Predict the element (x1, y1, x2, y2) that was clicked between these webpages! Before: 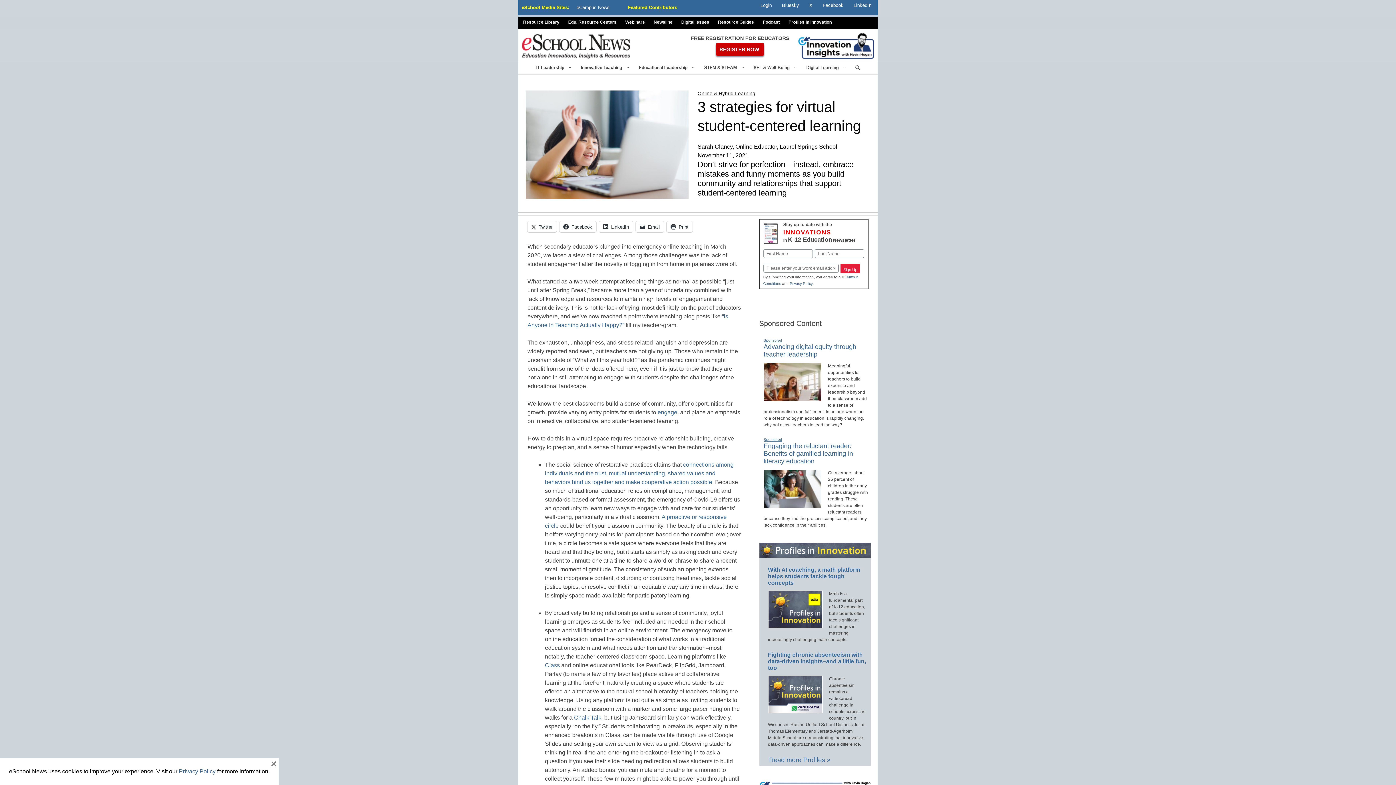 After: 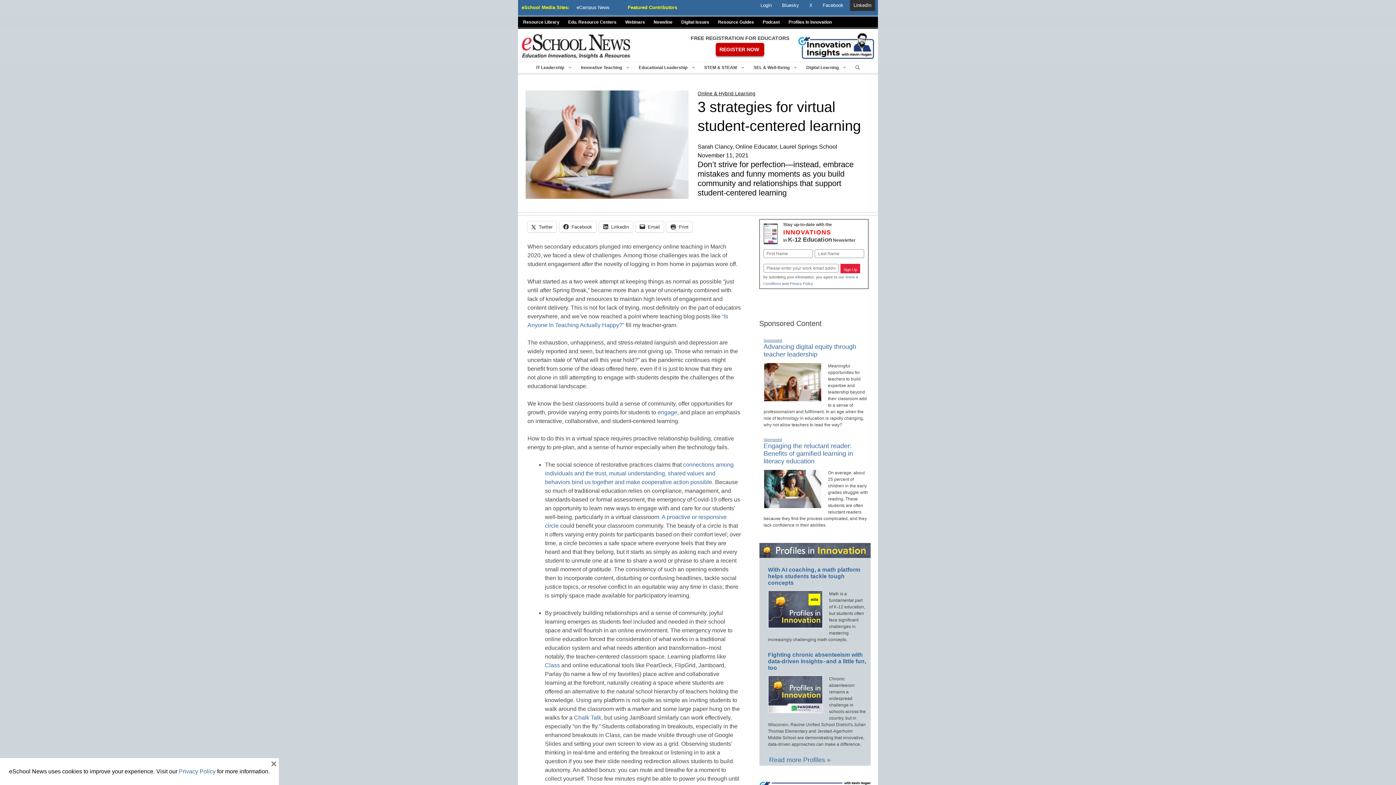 Action: bbox: (850, 0, 875, 10) label: LinkedIn